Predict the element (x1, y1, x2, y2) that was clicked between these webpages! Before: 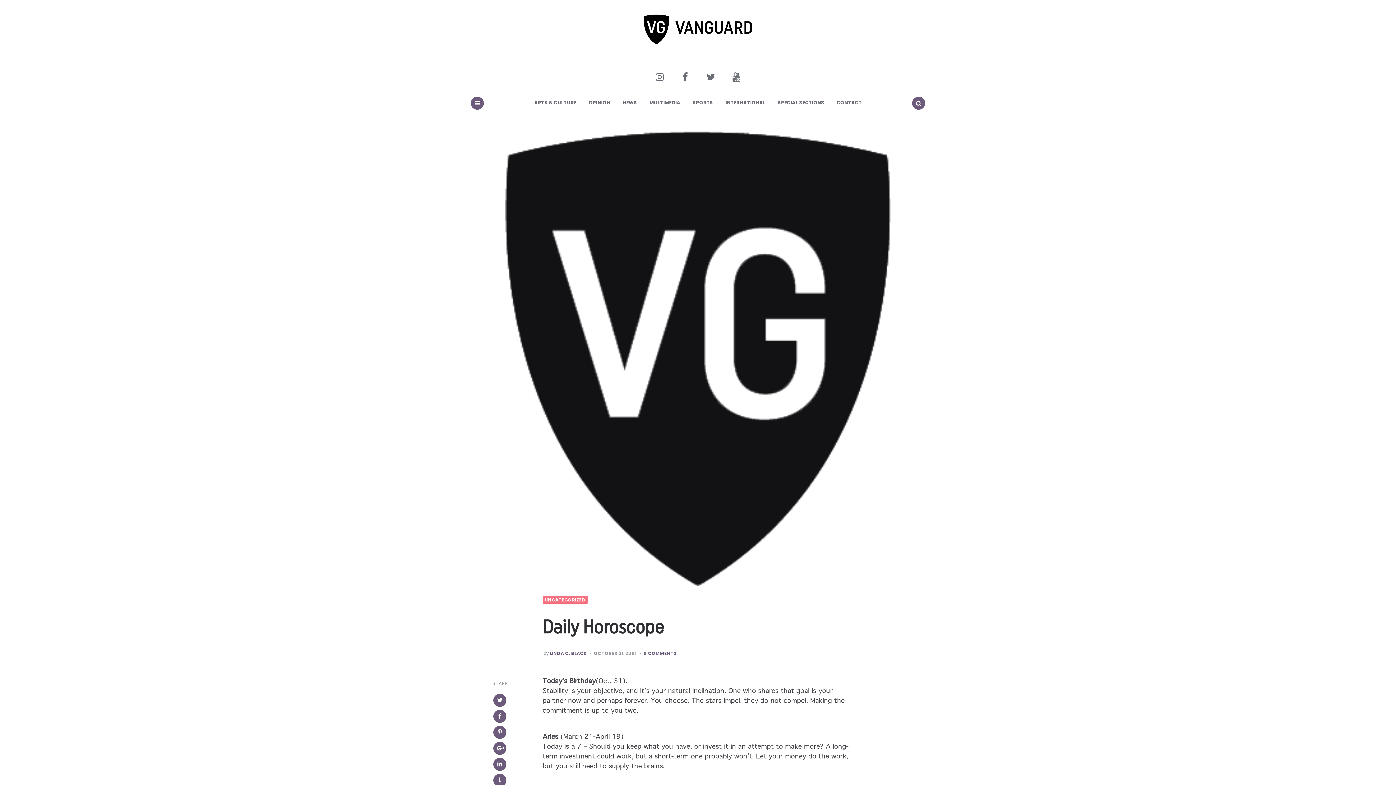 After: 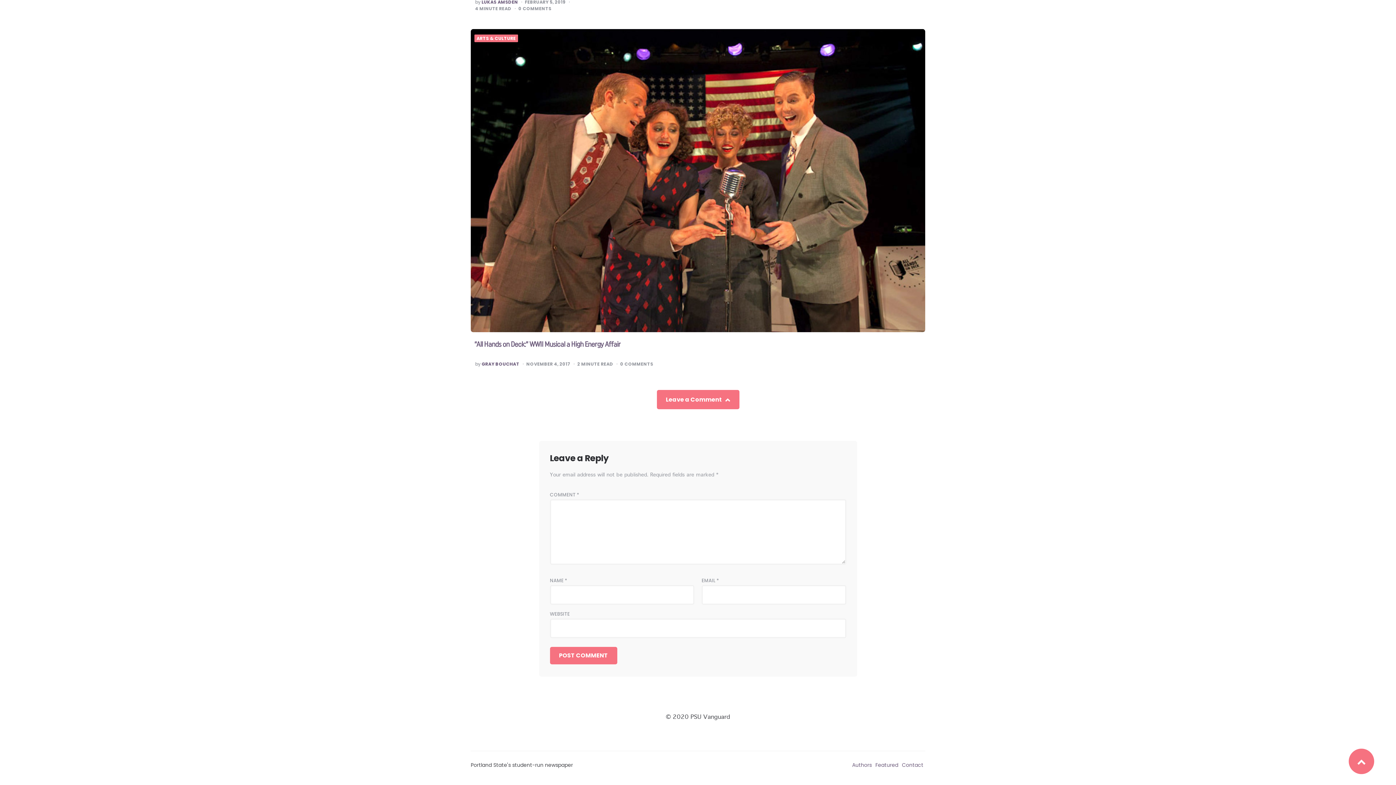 Action: label: 0 COMMENTS bbox: (643, 651, 676, 656)